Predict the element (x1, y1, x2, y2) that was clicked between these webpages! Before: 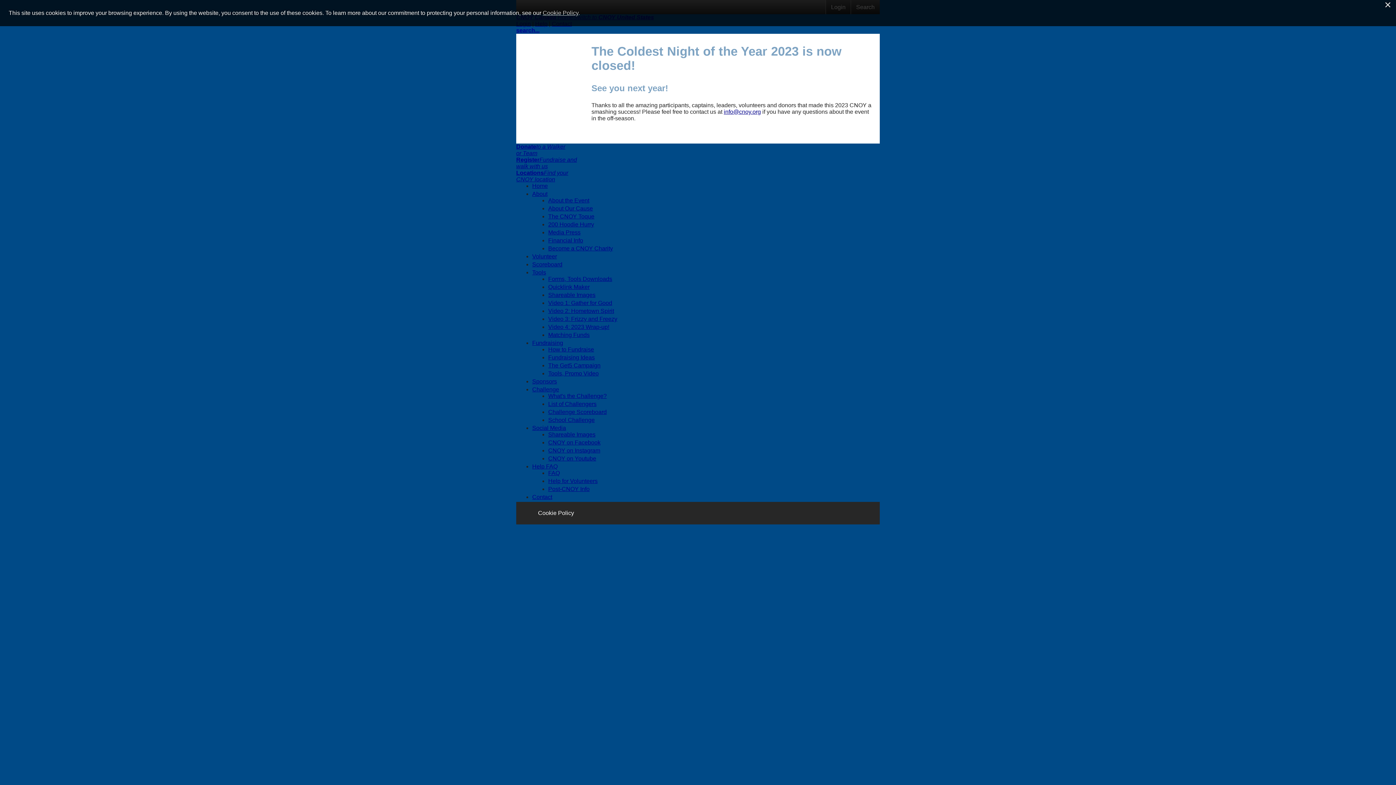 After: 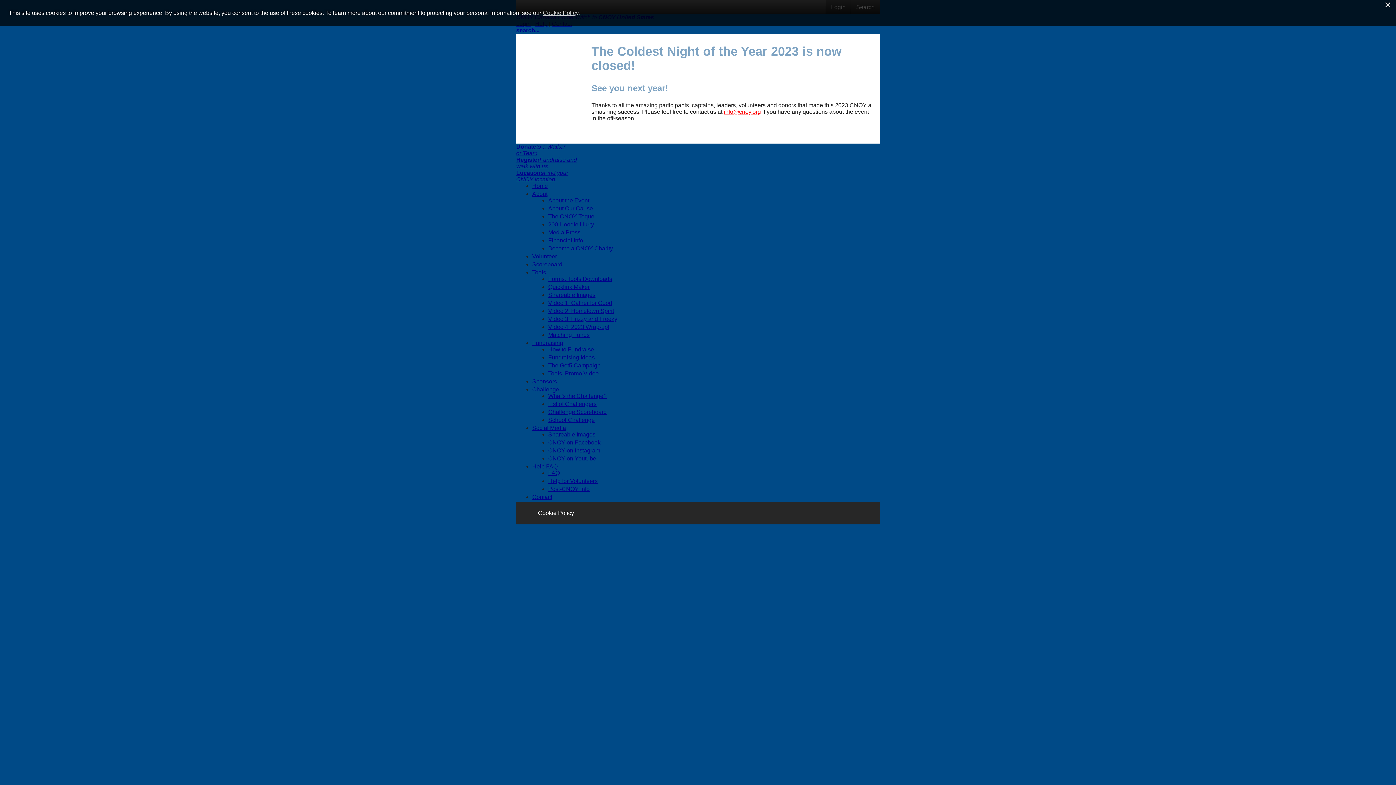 Action: bbox: (724, 108, 761, 114) label: info@cnoy.org